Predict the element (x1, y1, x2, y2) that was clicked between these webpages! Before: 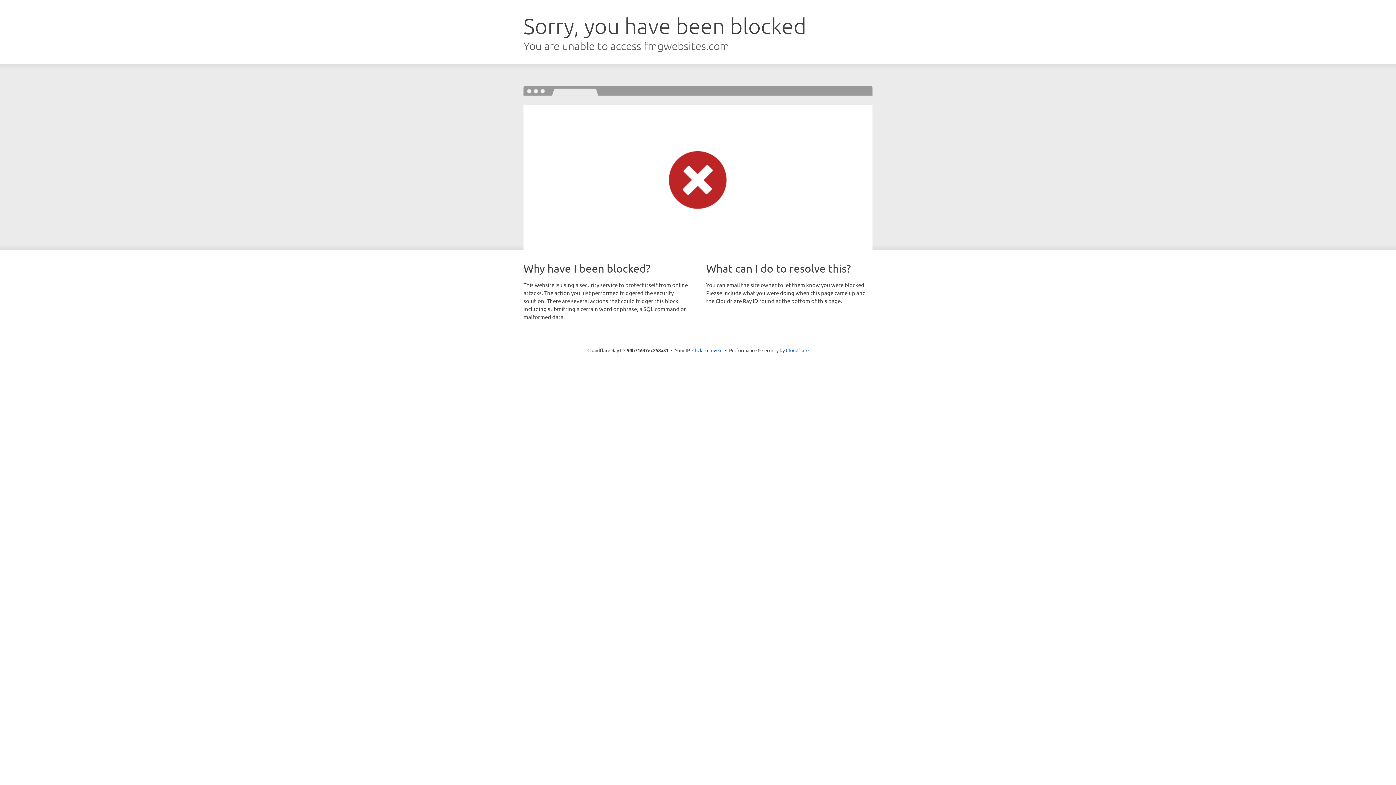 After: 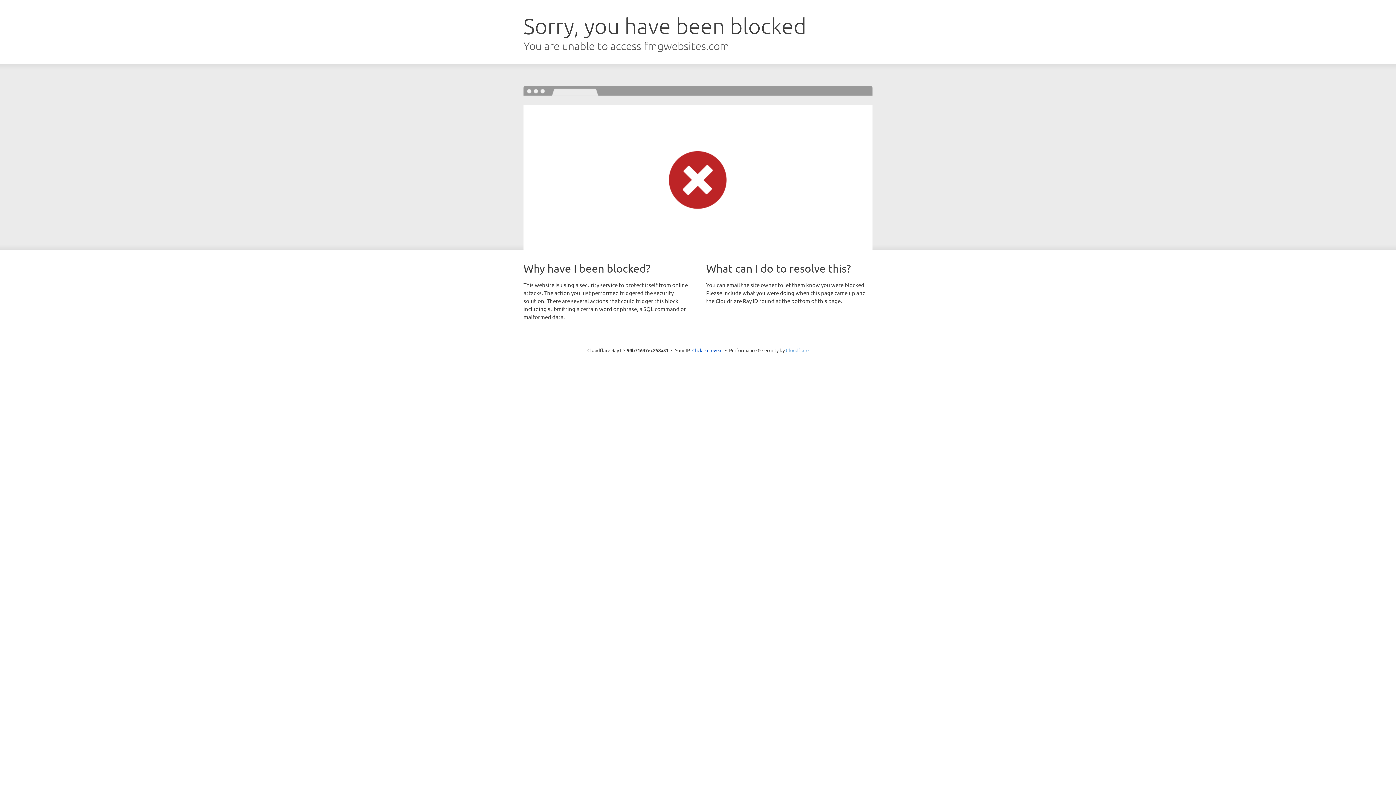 Action: bbox: (786, 347, 808, 353) label: Cloudflare